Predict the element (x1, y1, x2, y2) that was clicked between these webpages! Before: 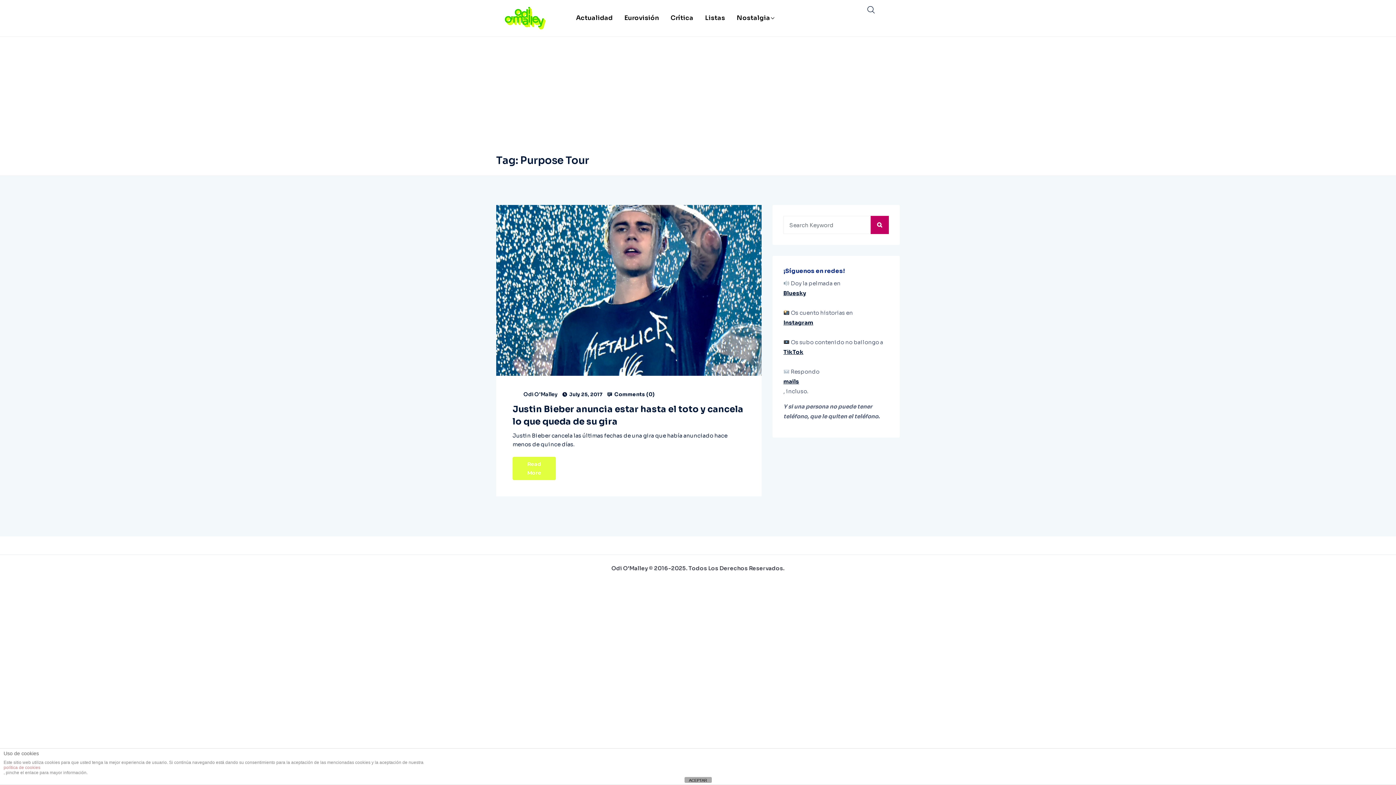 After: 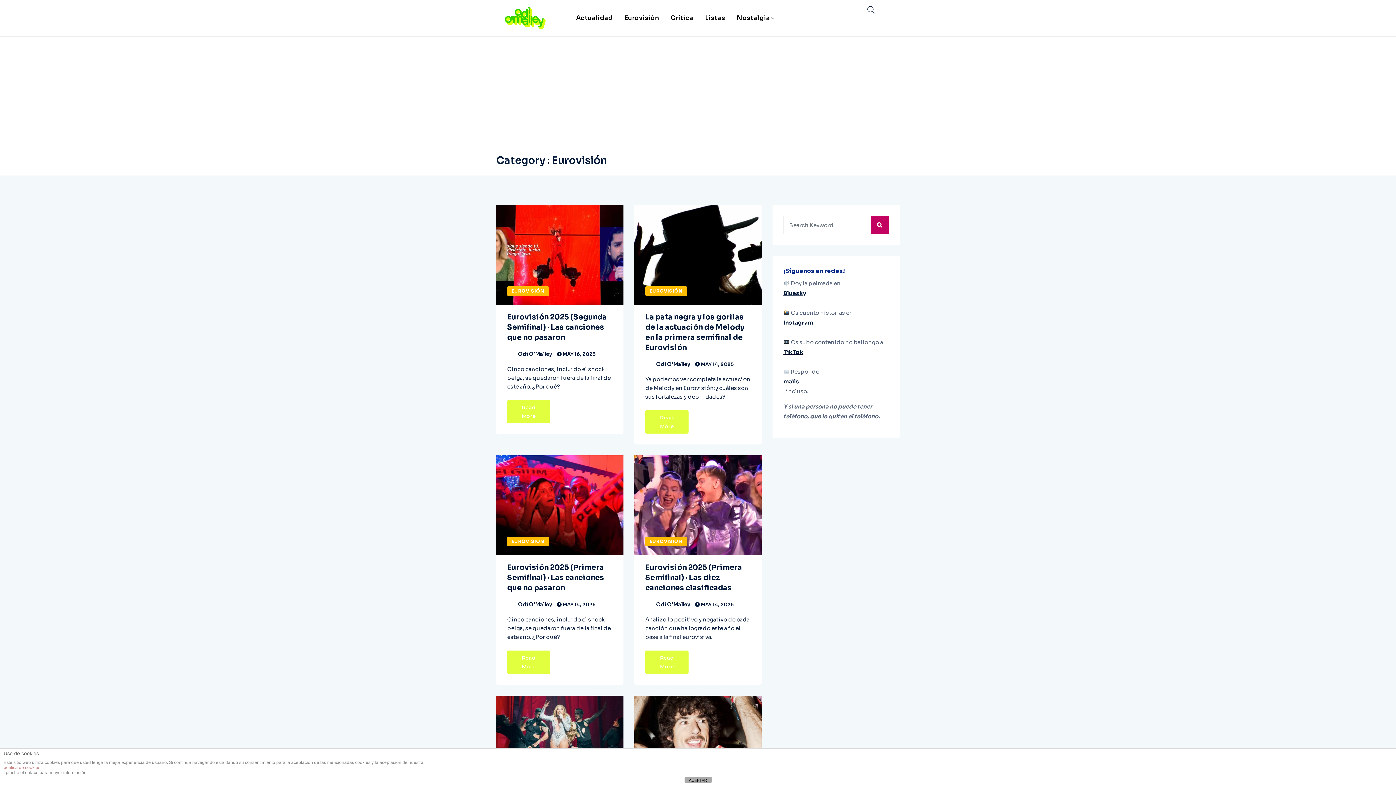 Action: label: Eurovisión bbox: (619, 0, 664, 36)